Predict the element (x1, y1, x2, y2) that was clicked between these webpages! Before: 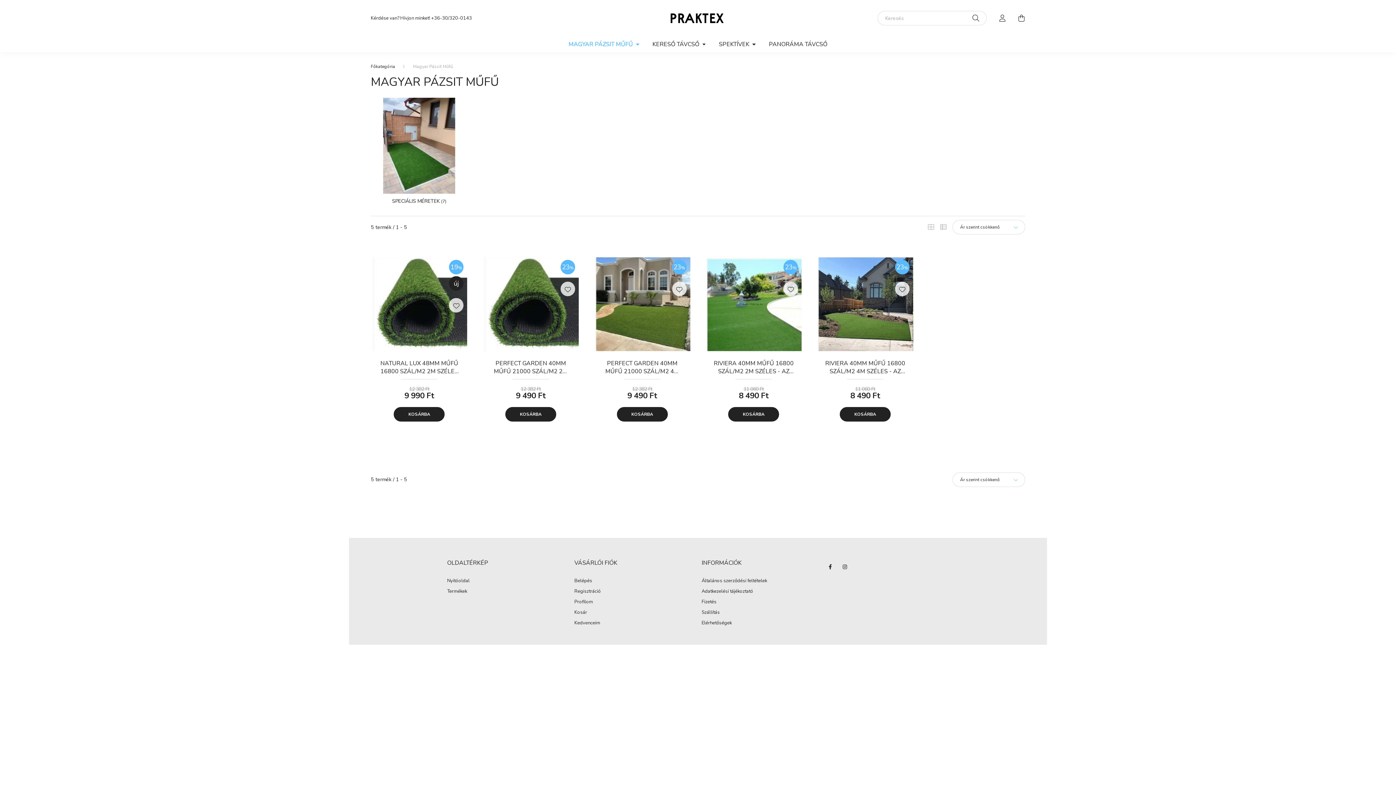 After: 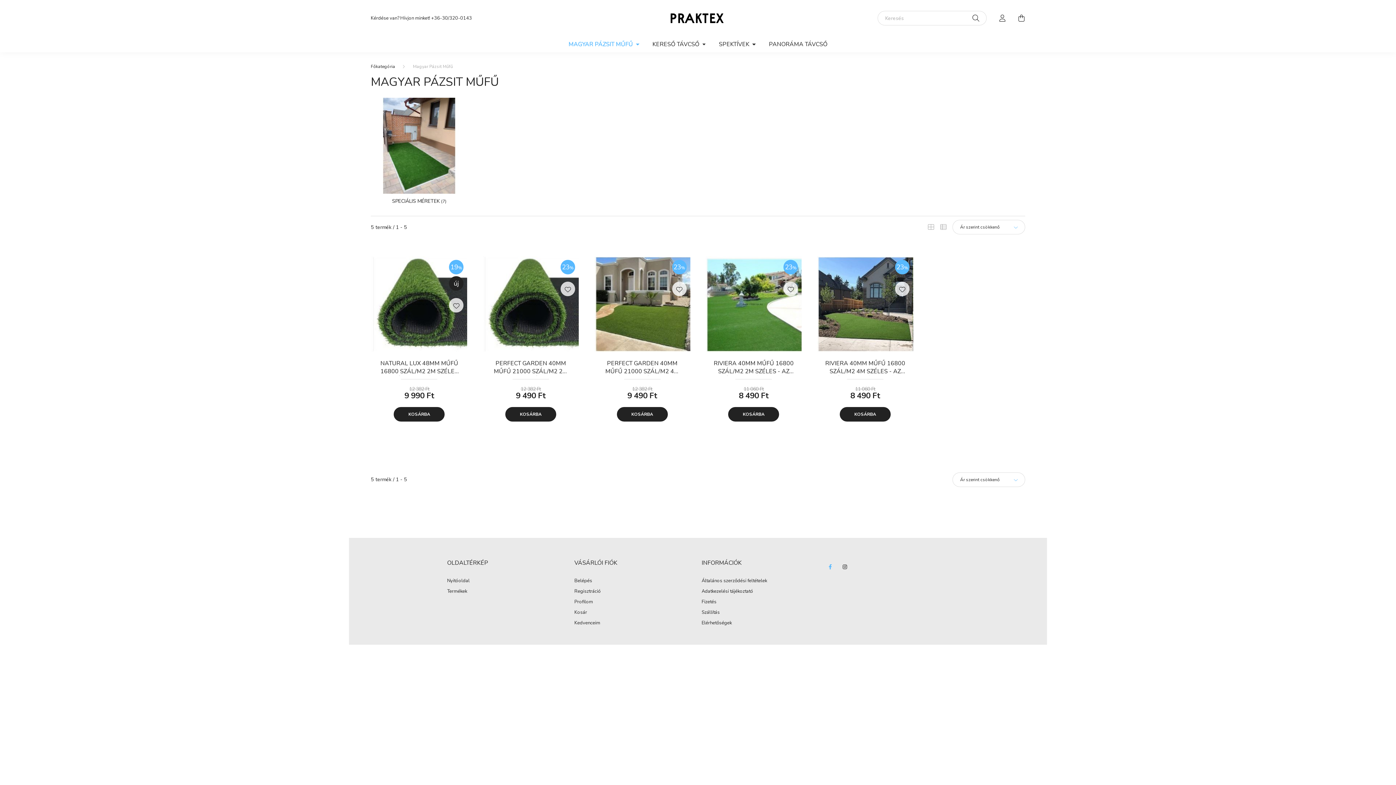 Action: bbox: (823, 559, 837, 574) label: facebook